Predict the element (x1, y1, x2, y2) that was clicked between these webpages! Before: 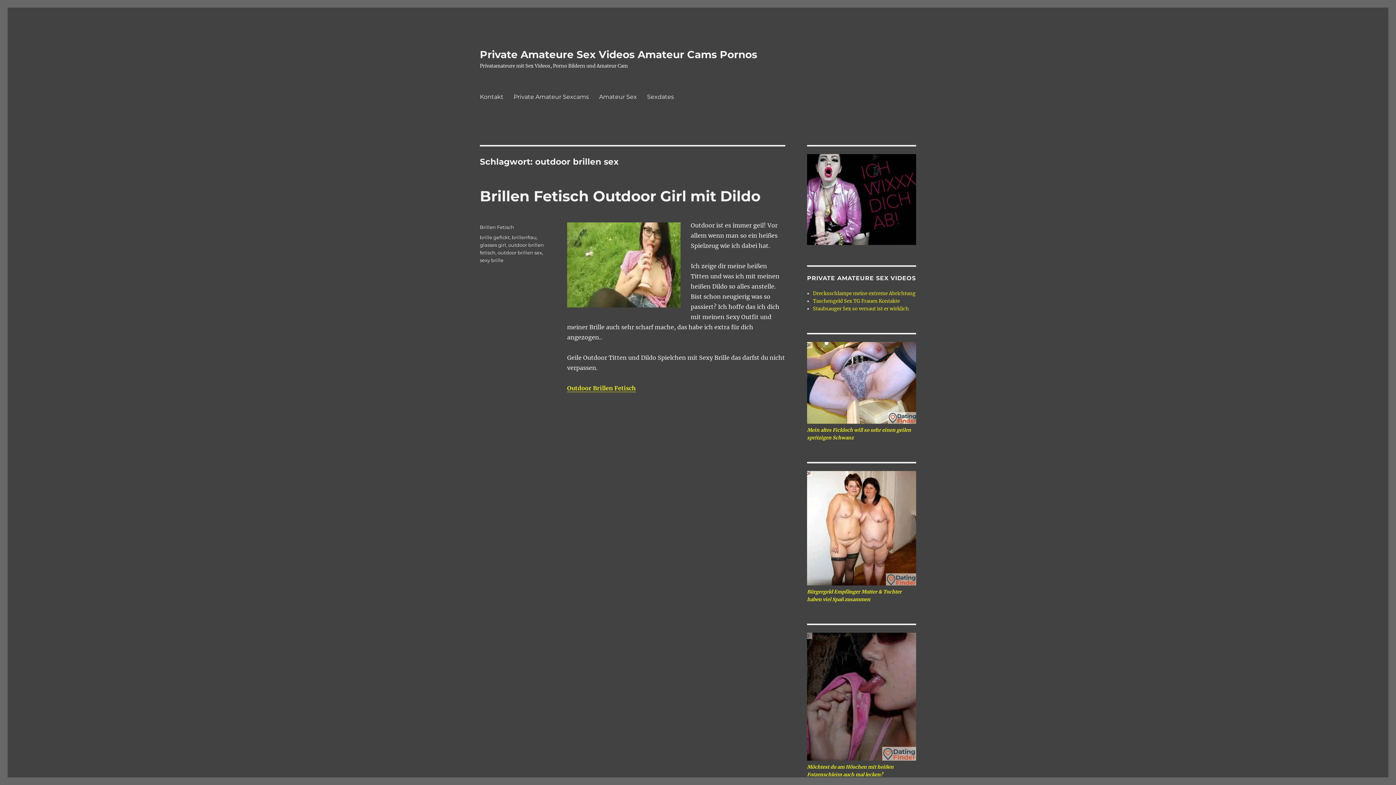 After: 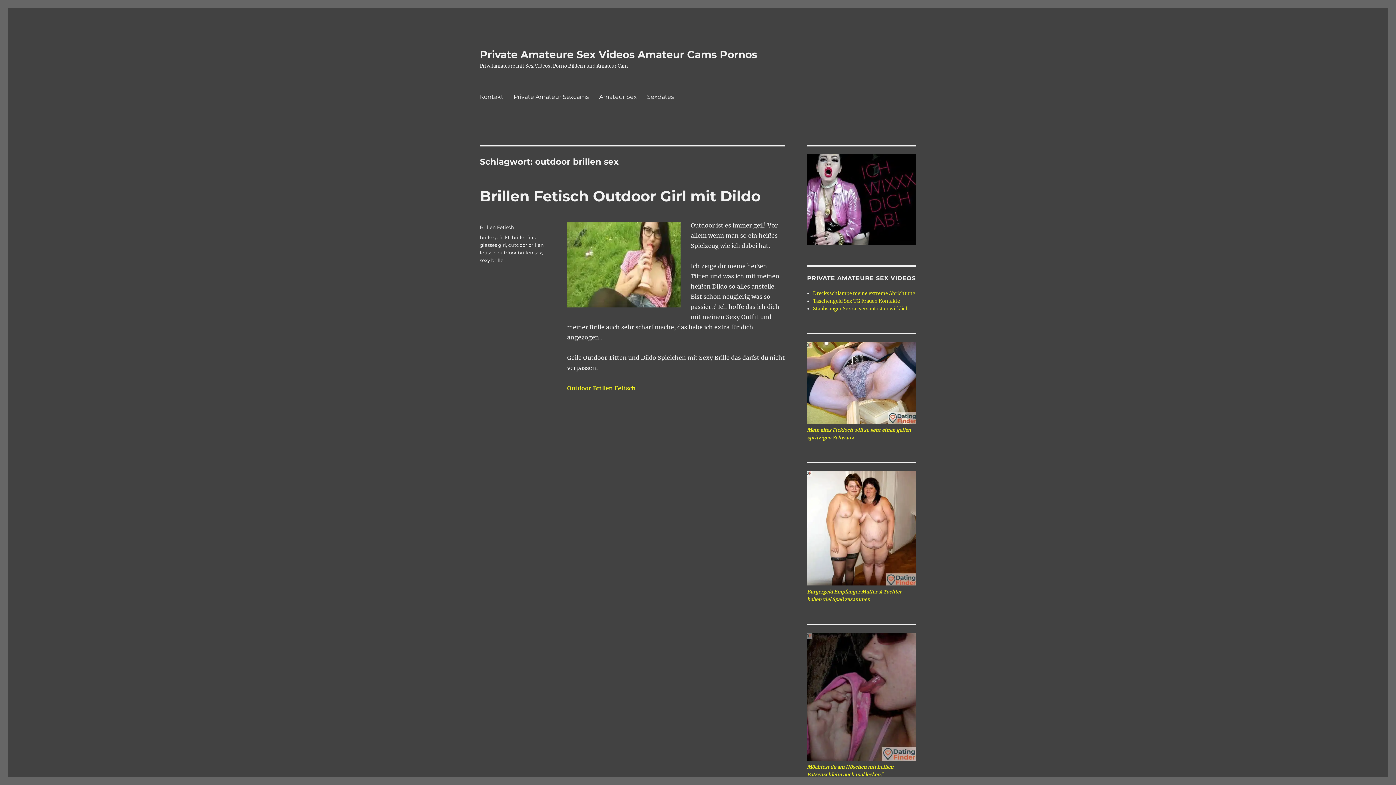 Action: bbox: (807, 471, 916, 585)